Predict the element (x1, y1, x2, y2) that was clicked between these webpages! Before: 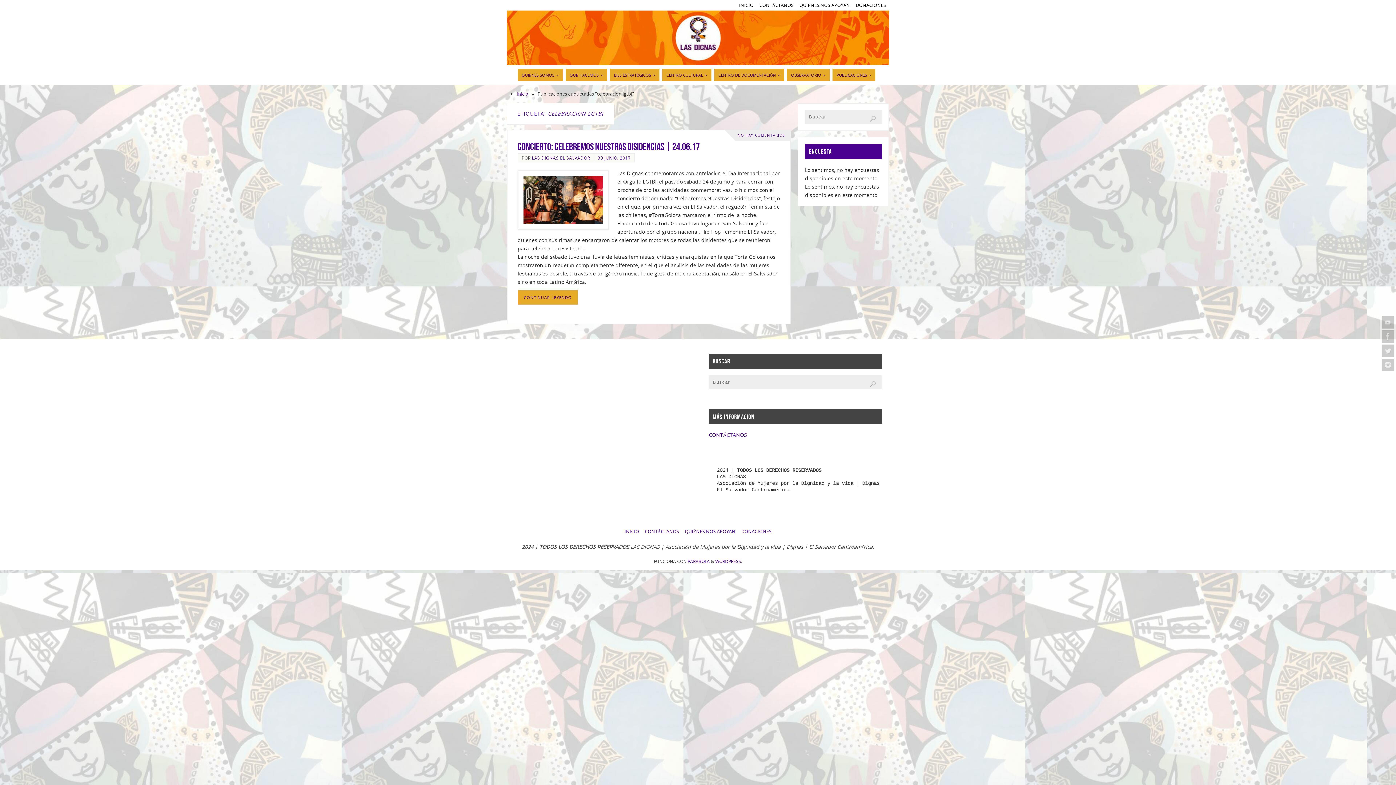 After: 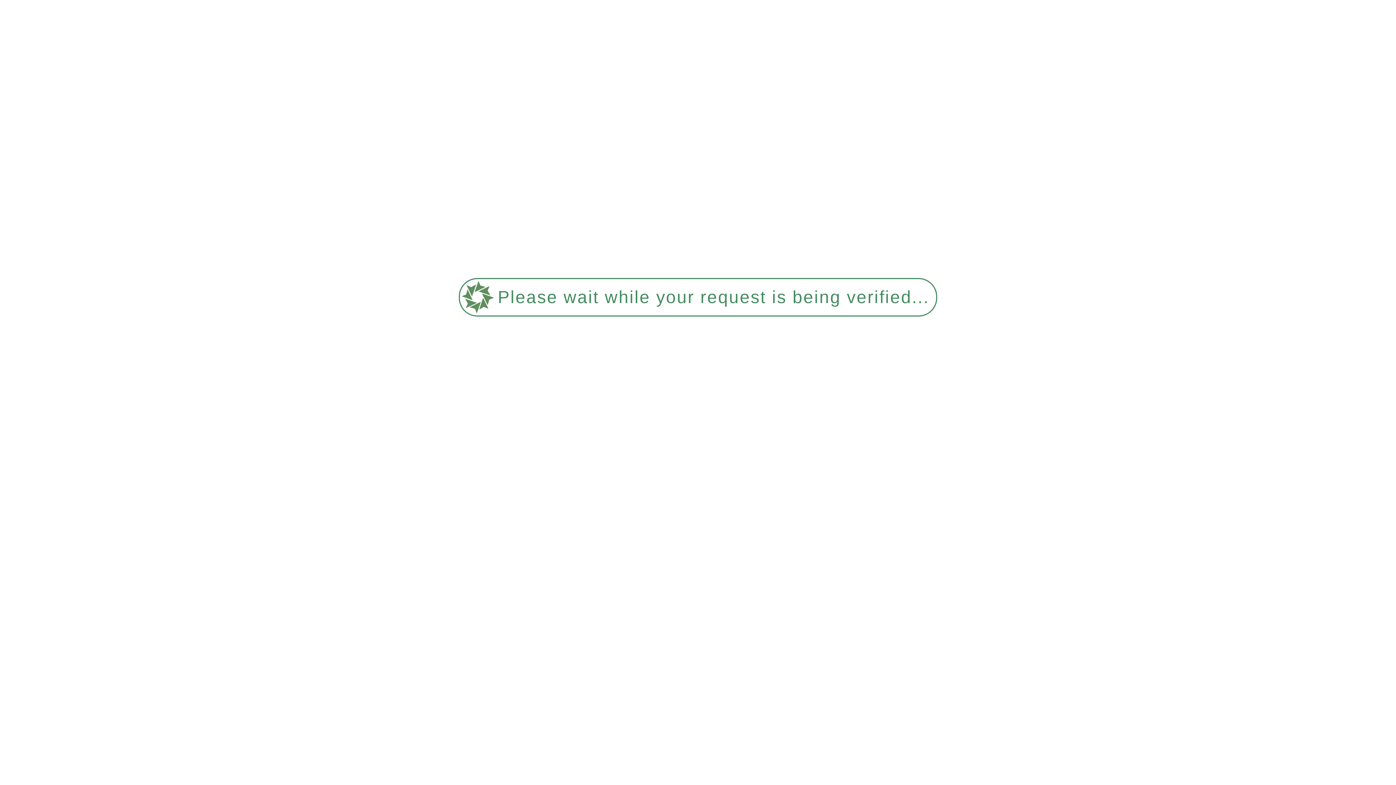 Action: label: LAS DIGNAS EL SALVADOR bbox: (532, 154, 590, 160)